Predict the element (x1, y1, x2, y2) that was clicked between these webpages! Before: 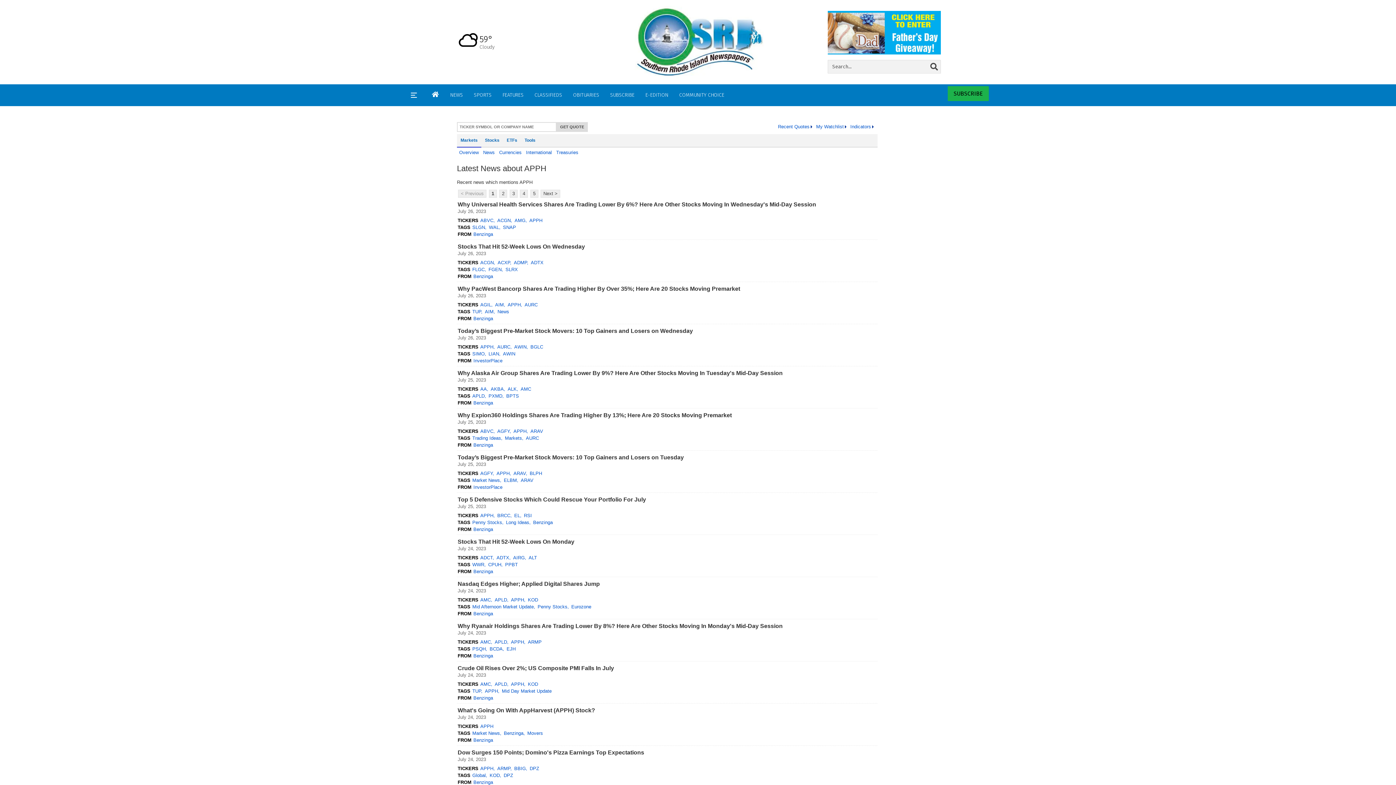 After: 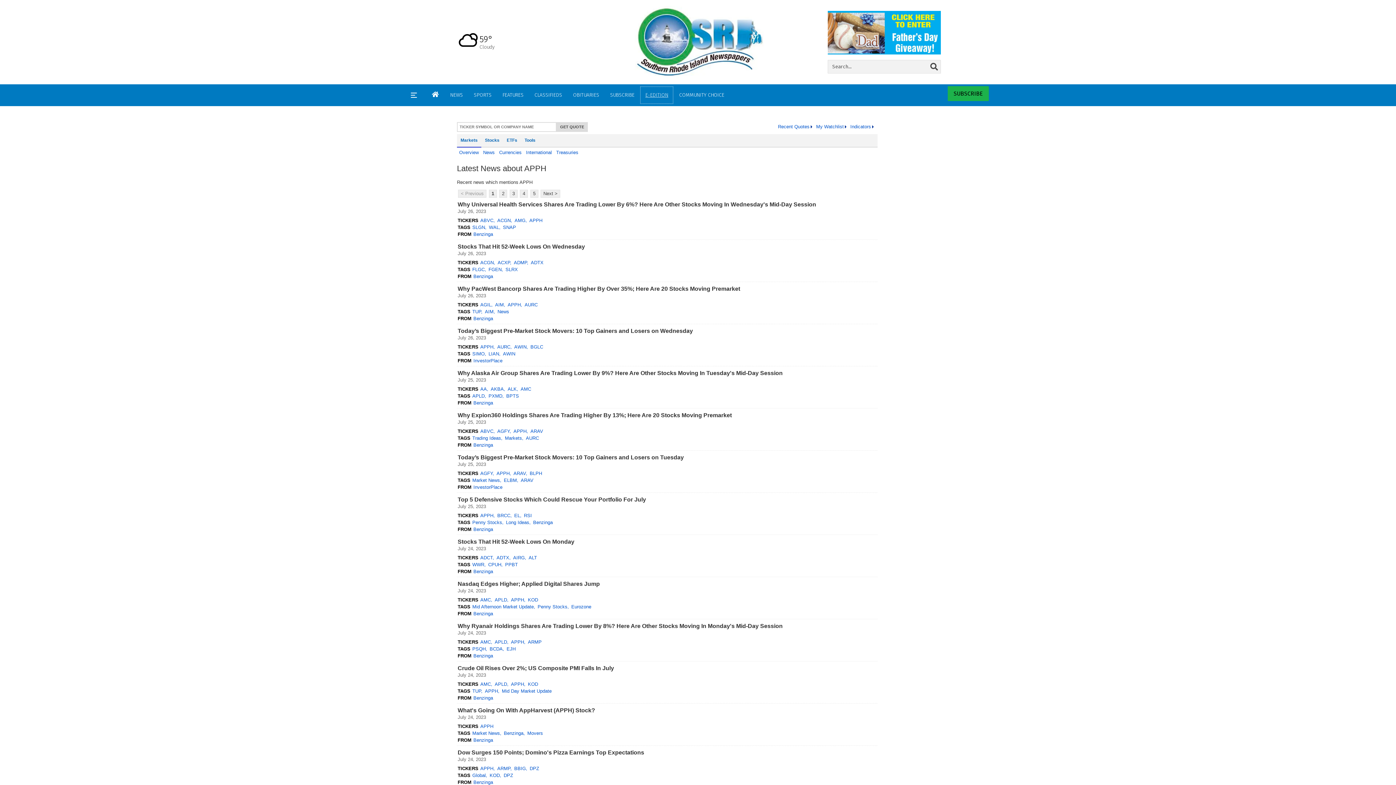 Action: label: E-EDITION bbox: (640, 86, 673, 104)